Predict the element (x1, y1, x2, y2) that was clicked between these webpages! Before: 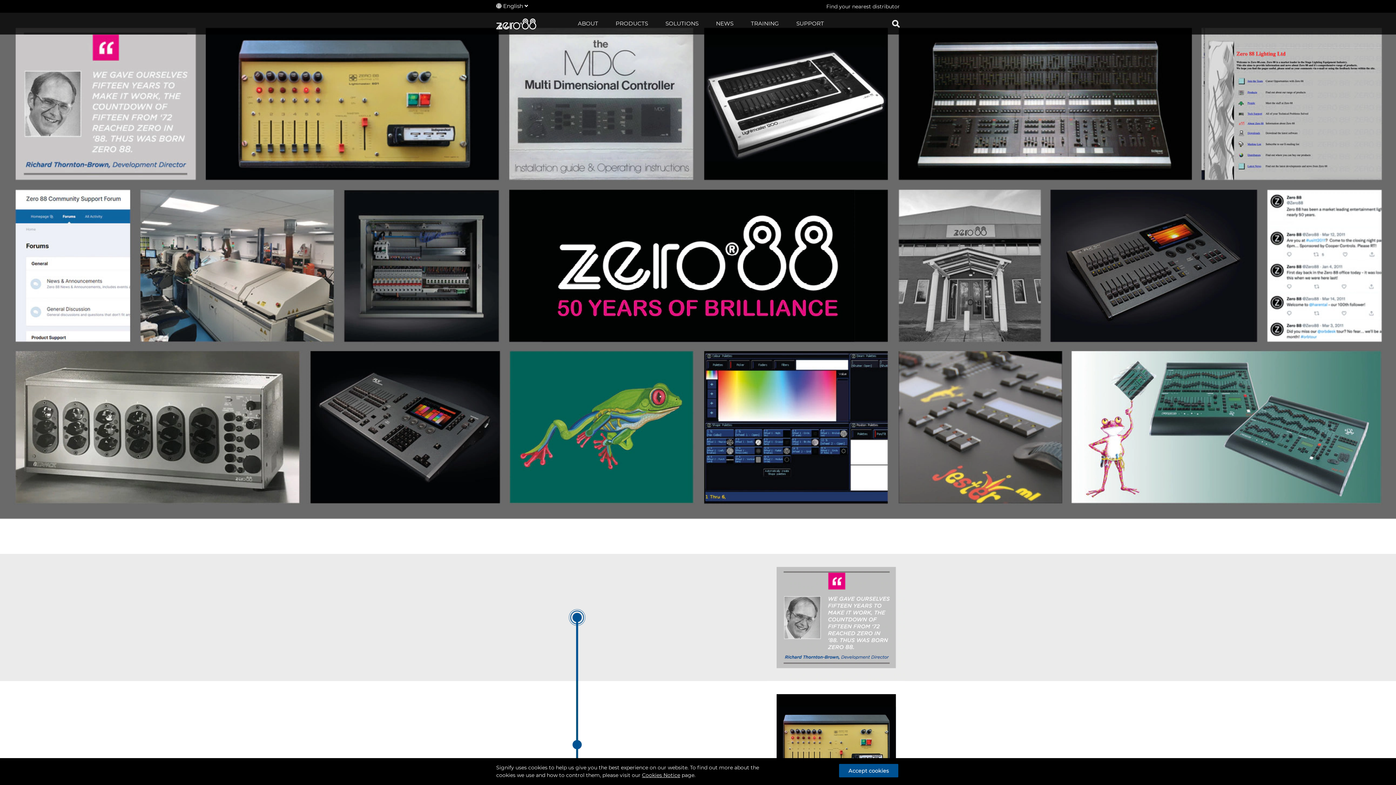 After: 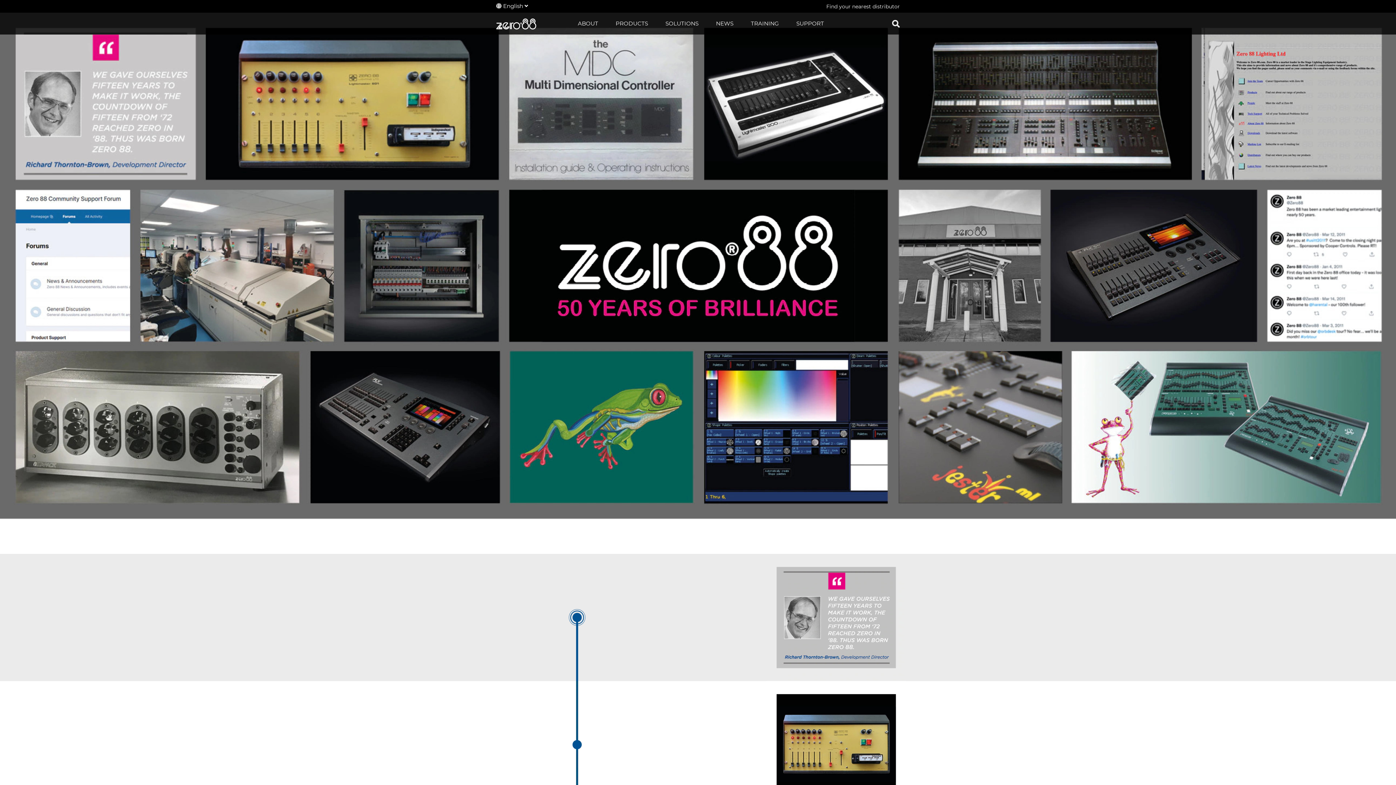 Action: label: Accept cookies bbox: (839, 764, 898, 777)